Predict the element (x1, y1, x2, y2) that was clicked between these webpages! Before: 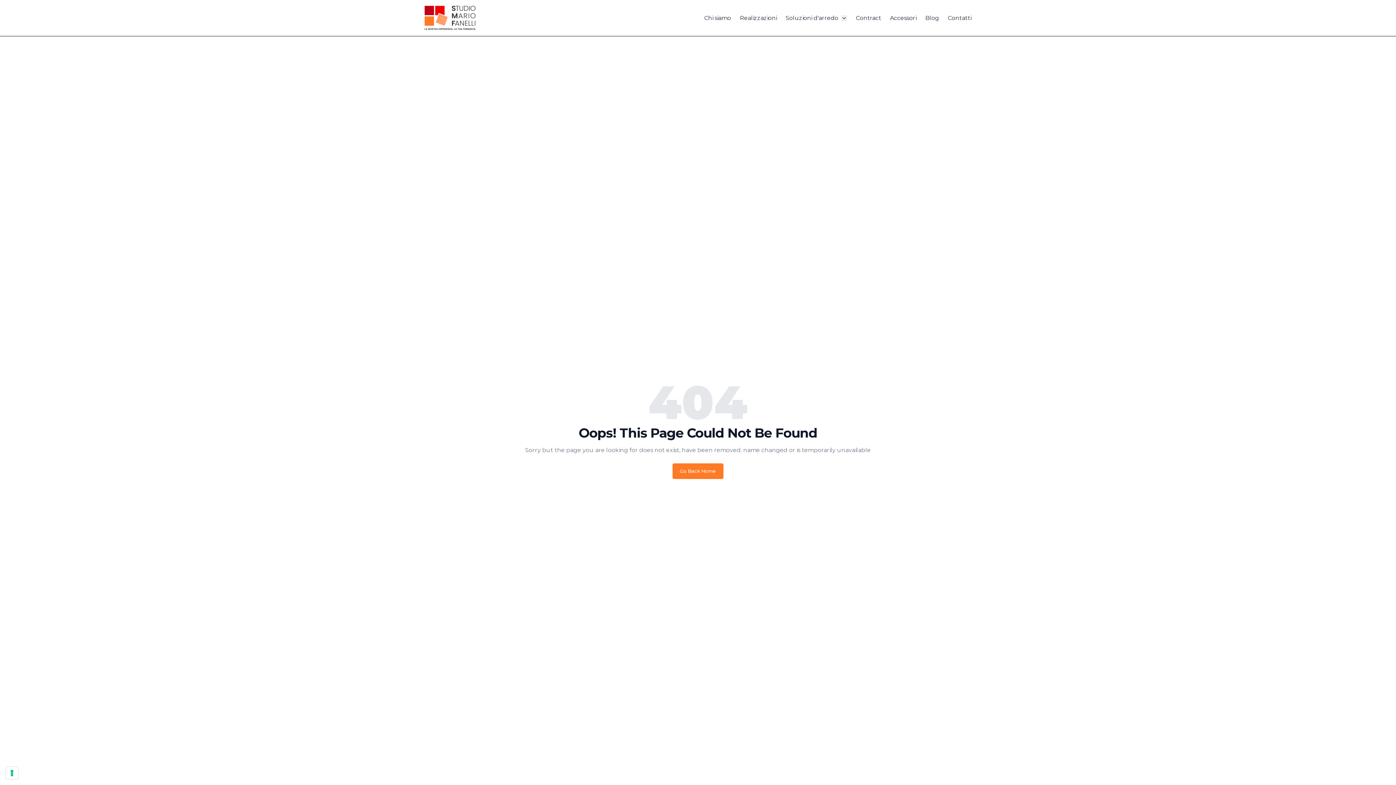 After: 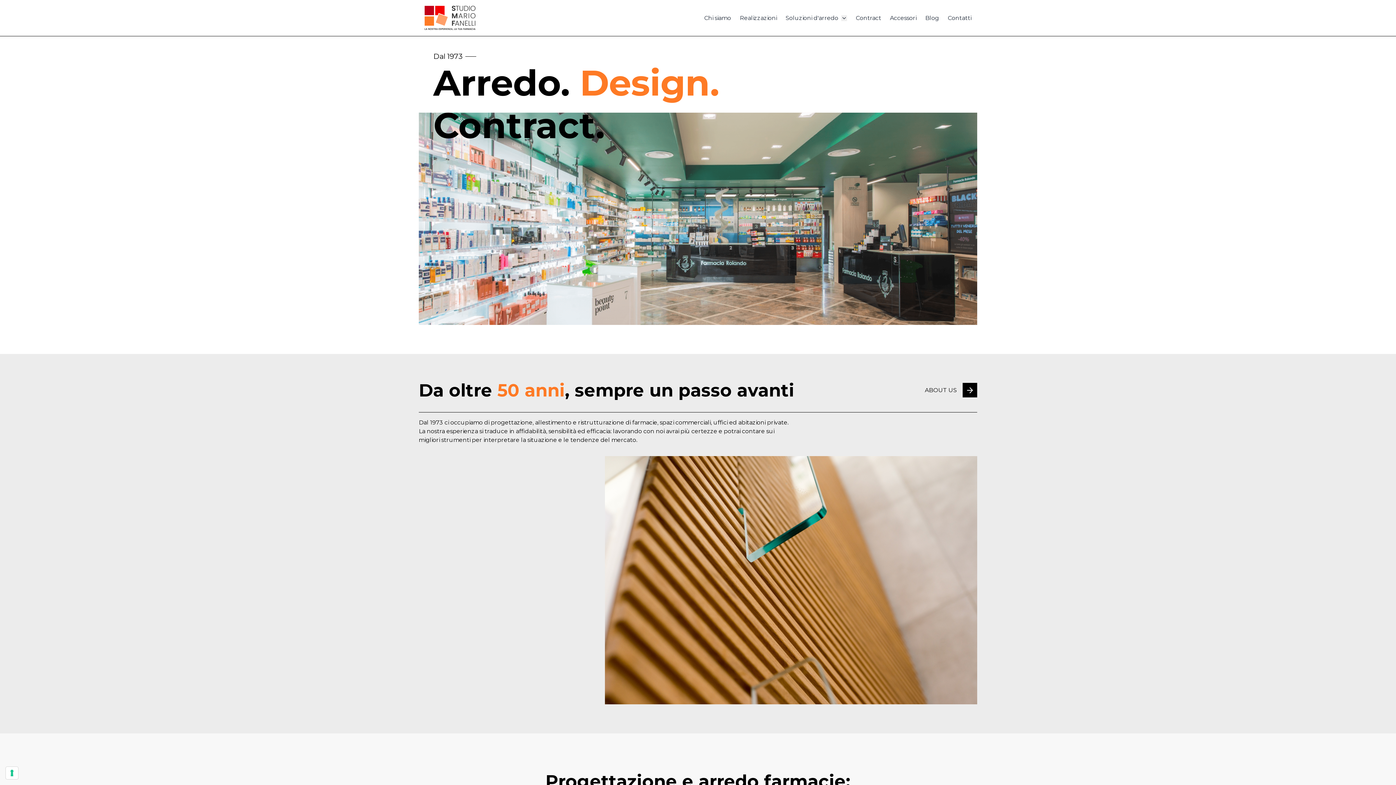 Action: bbox: (672, 463, 723, 479) label: Go Back Home